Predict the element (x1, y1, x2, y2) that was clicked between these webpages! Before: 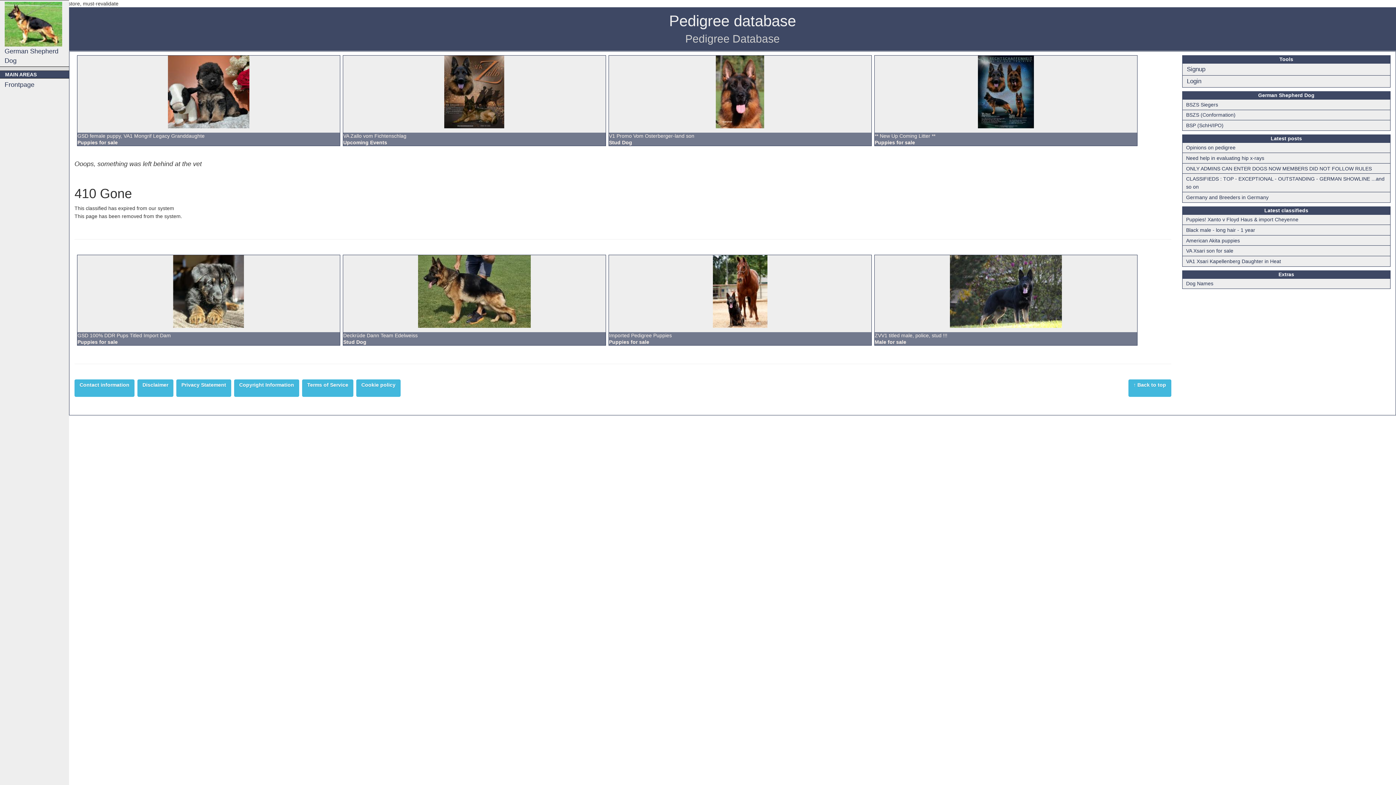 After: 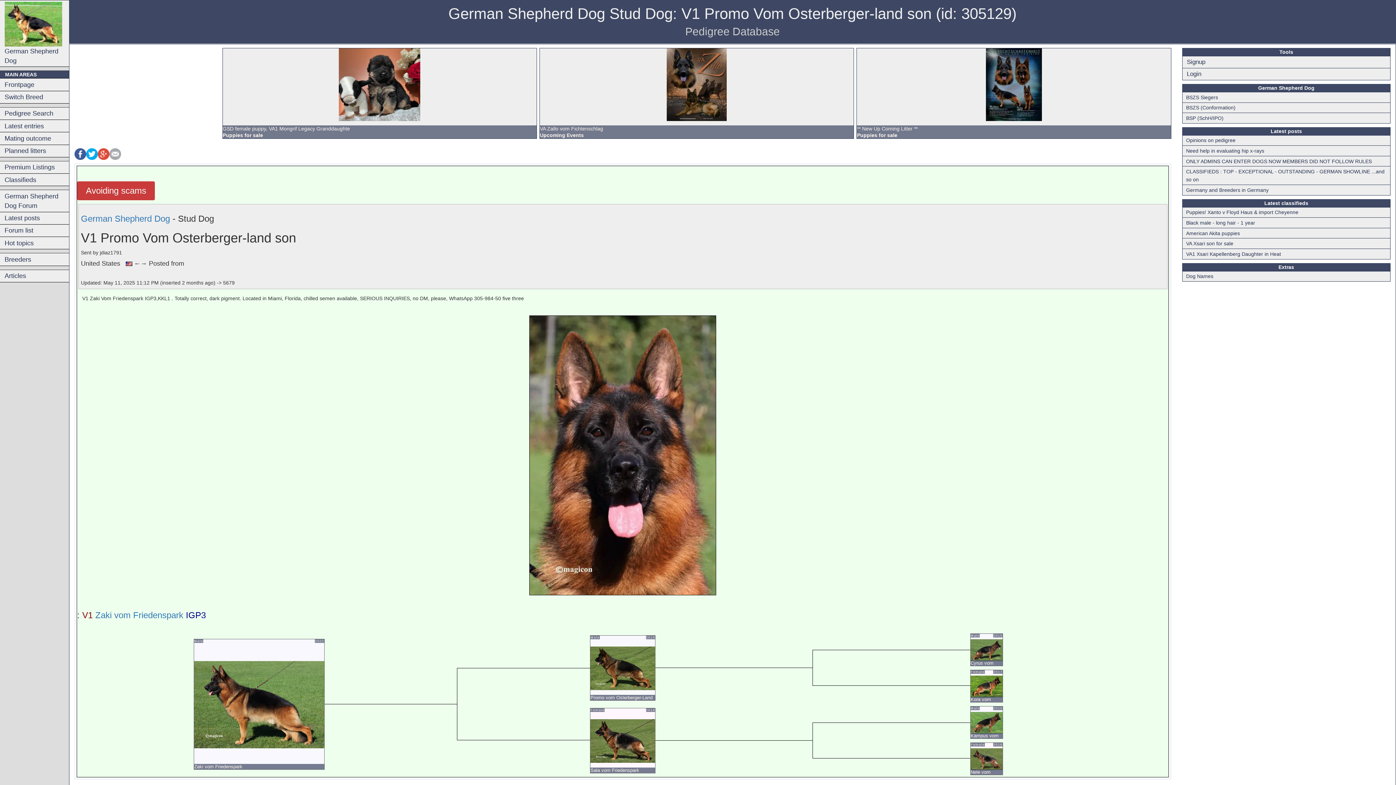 Action: bbox: (609, 55, 871, 128)